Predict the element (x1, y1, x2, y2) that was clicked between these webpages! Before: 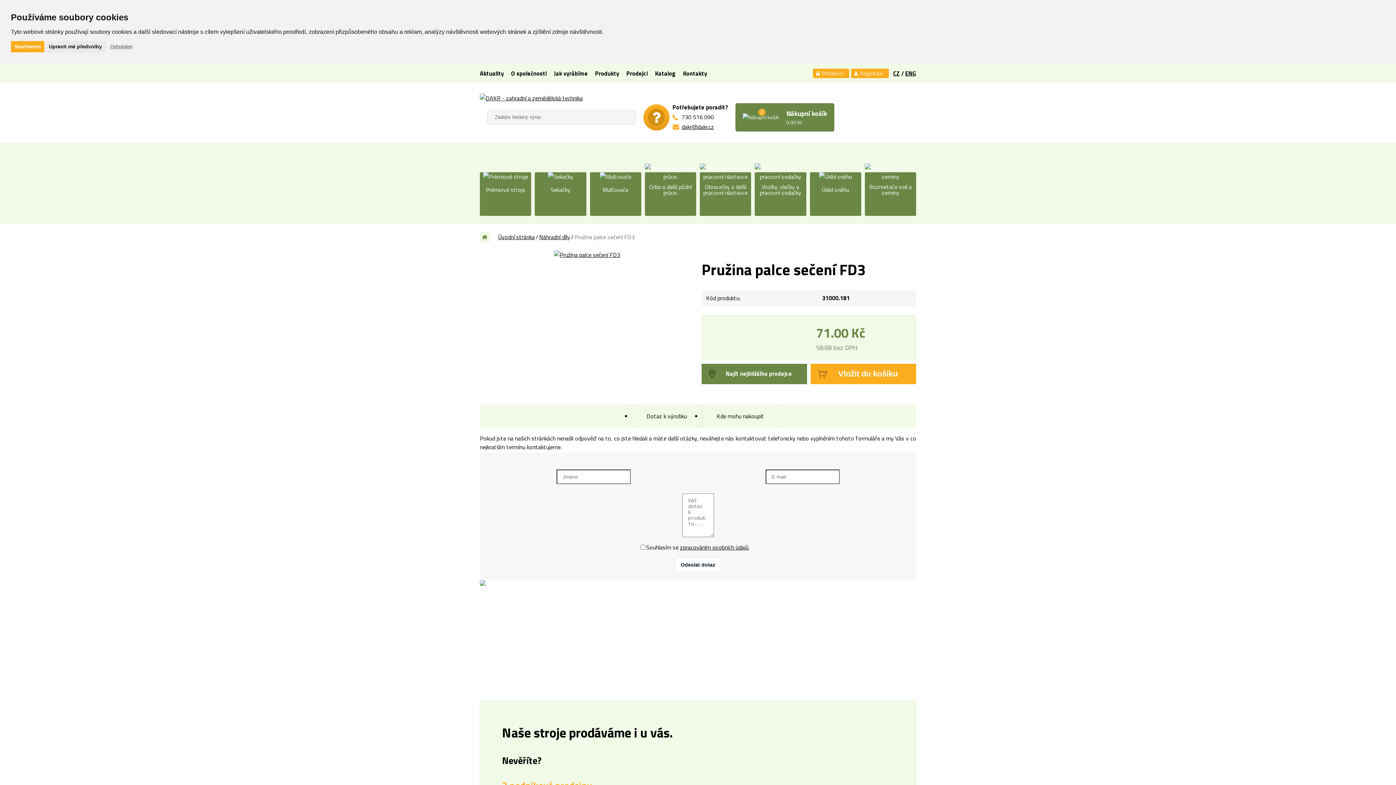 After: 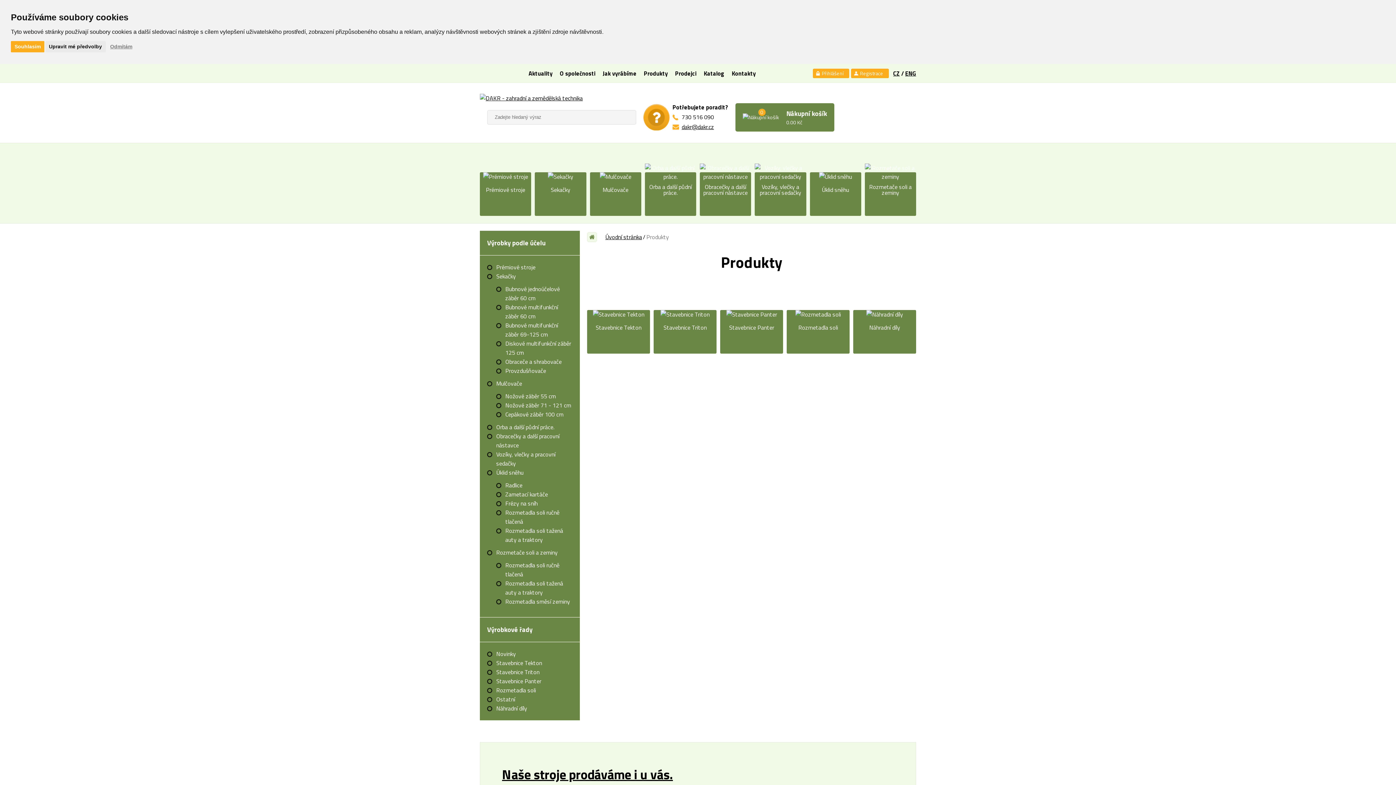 Action: bbox: (595, 68, 626, 81) label: Produkty